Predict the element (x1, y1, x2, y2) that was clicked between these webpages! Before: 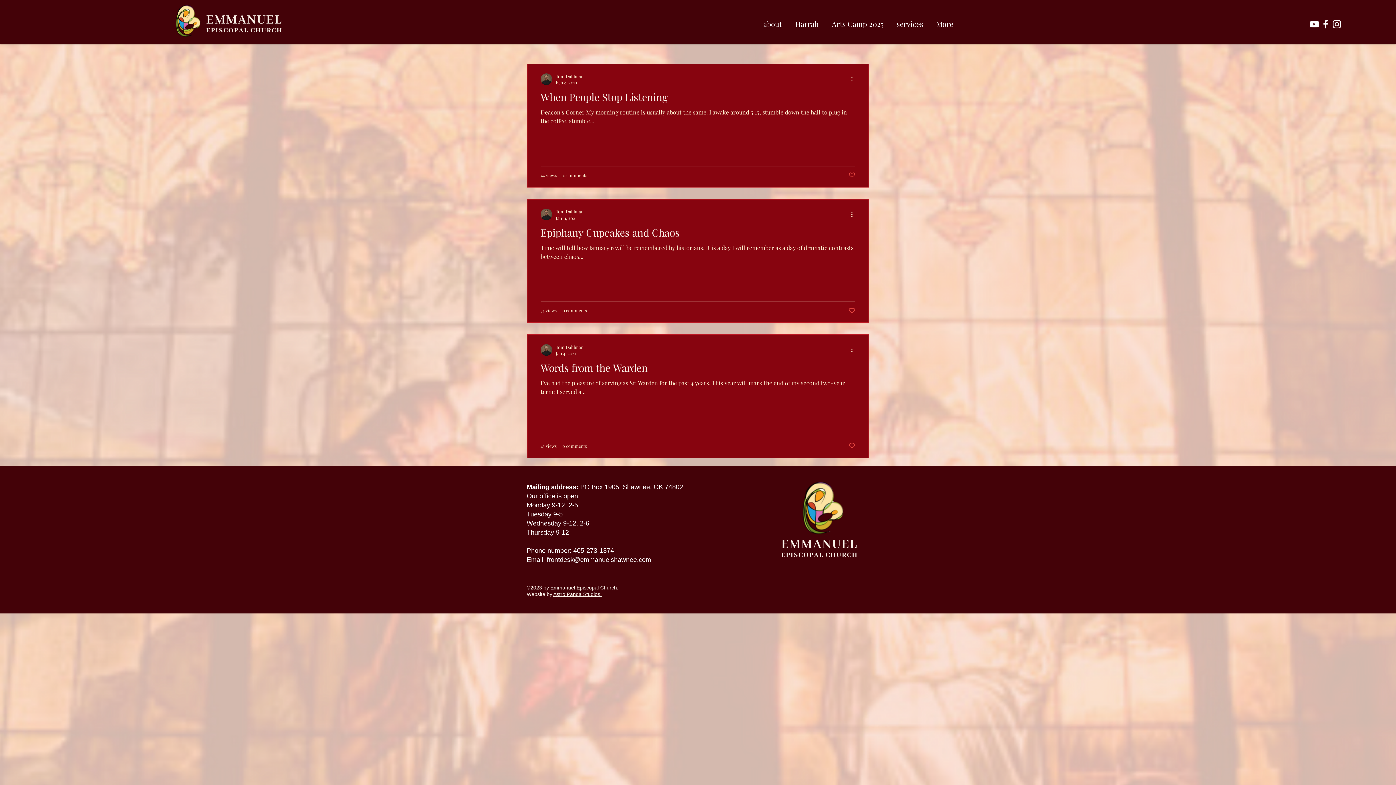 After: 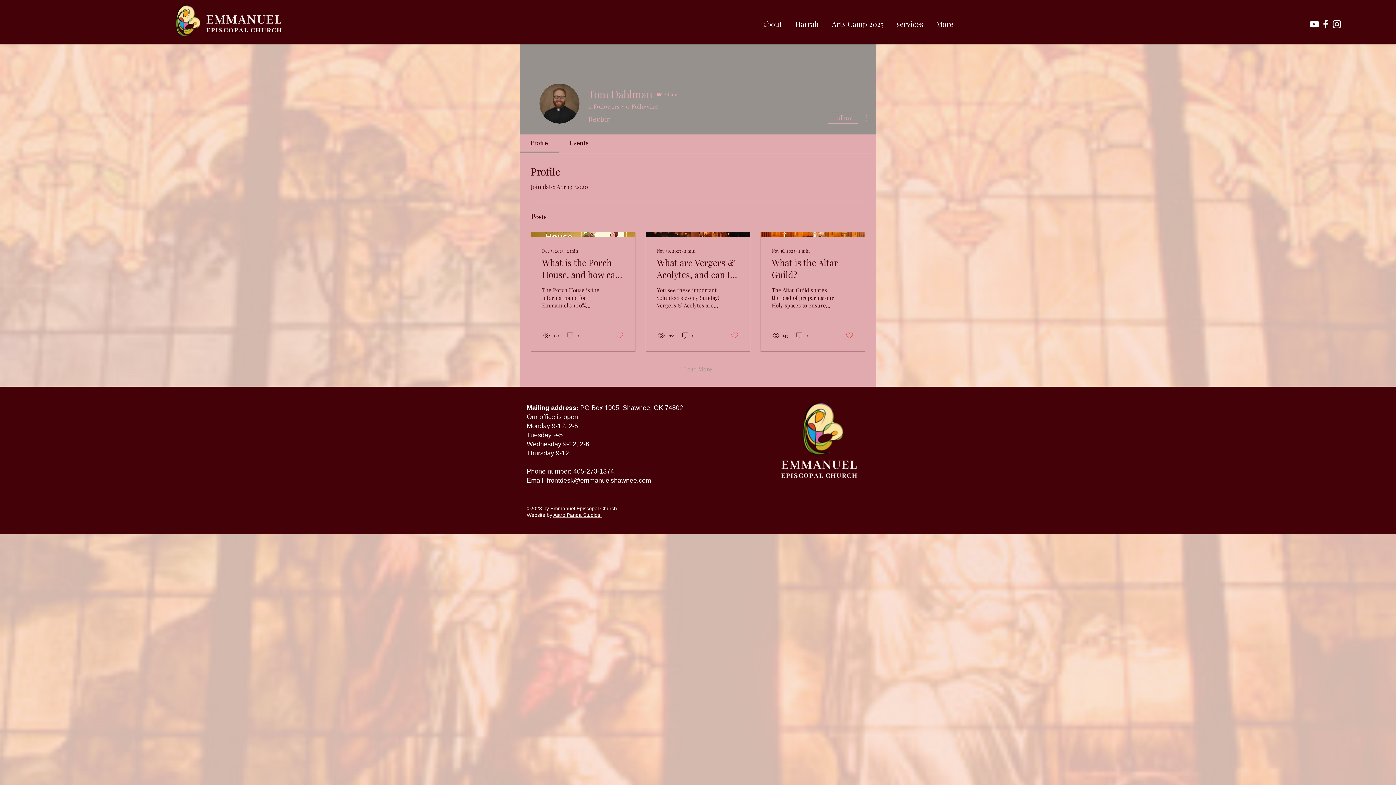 Action: bbox: (556, 72, 583, 79) label: Tom Dahlman